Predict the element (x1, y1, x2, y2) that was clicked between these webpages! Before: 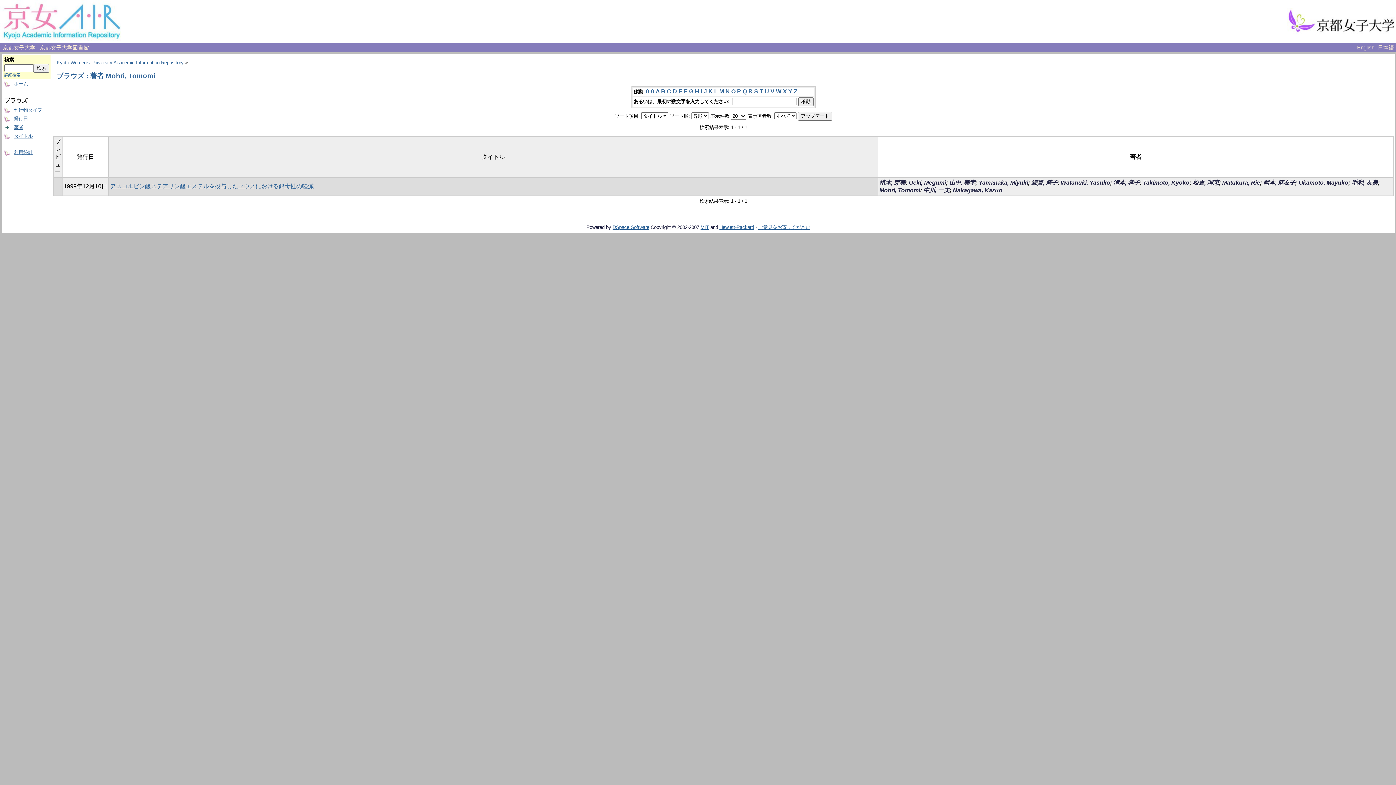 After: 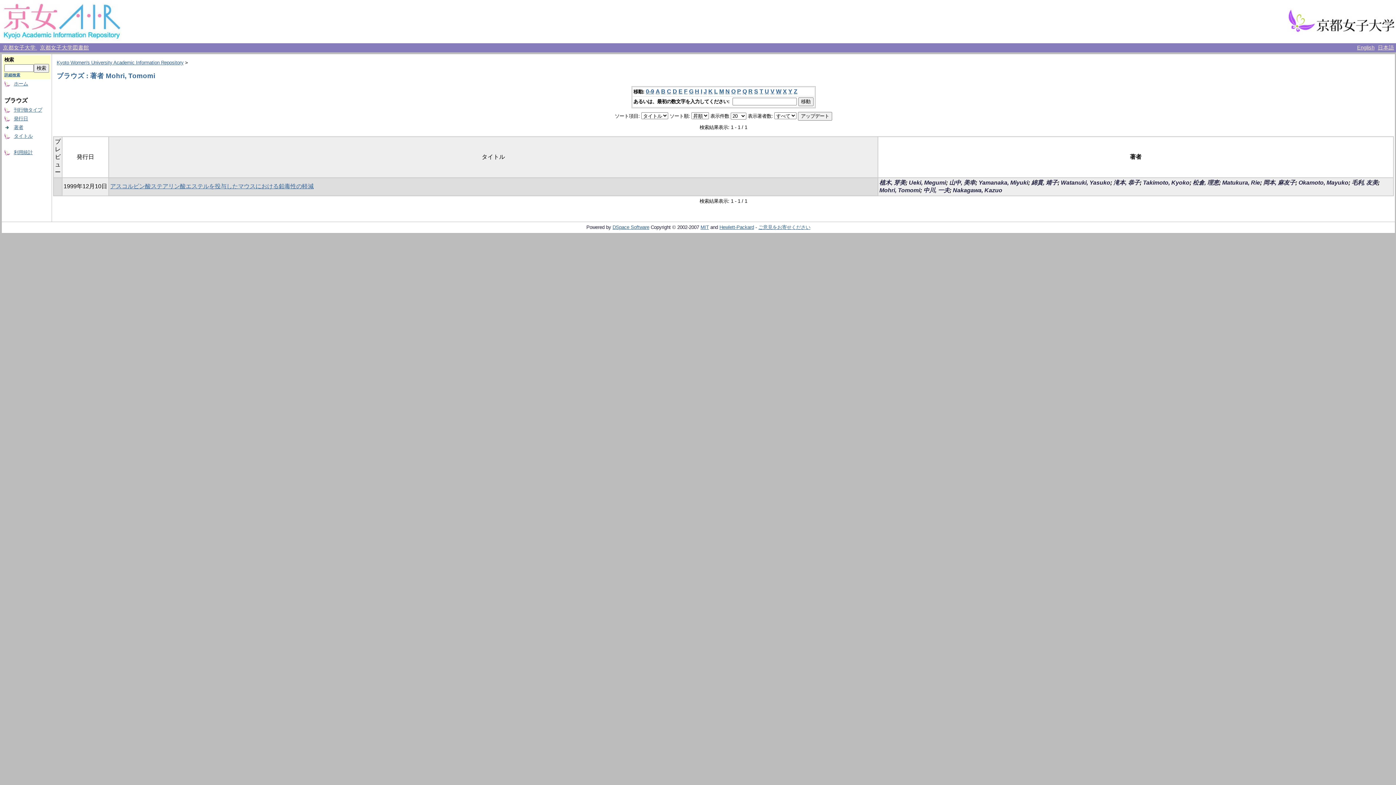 Action: label: Q bbox: (742, 88, 747, 94)